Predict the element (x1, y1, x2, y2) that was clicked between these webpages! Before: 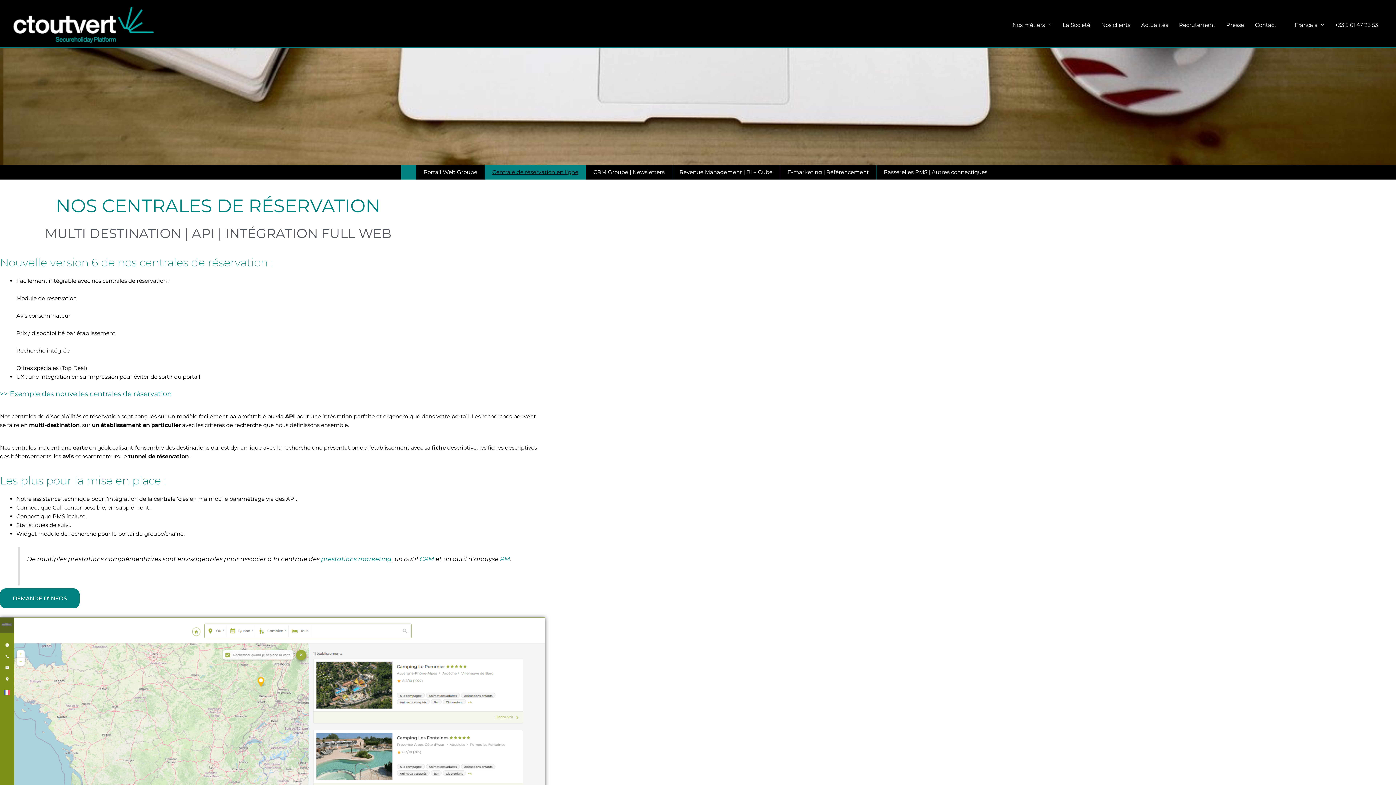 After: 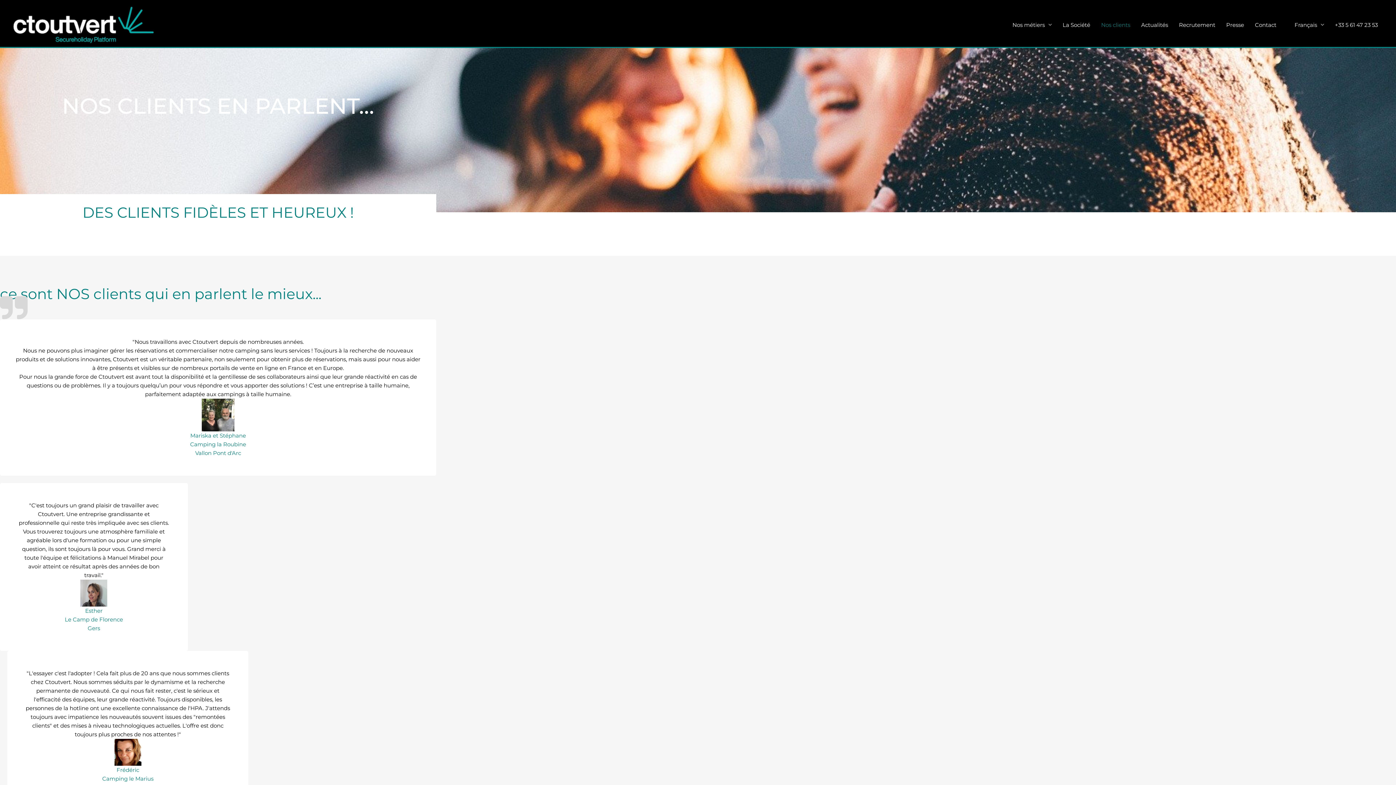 Action: label: Nos clients bbox: (1096, 14, 1136, 35)